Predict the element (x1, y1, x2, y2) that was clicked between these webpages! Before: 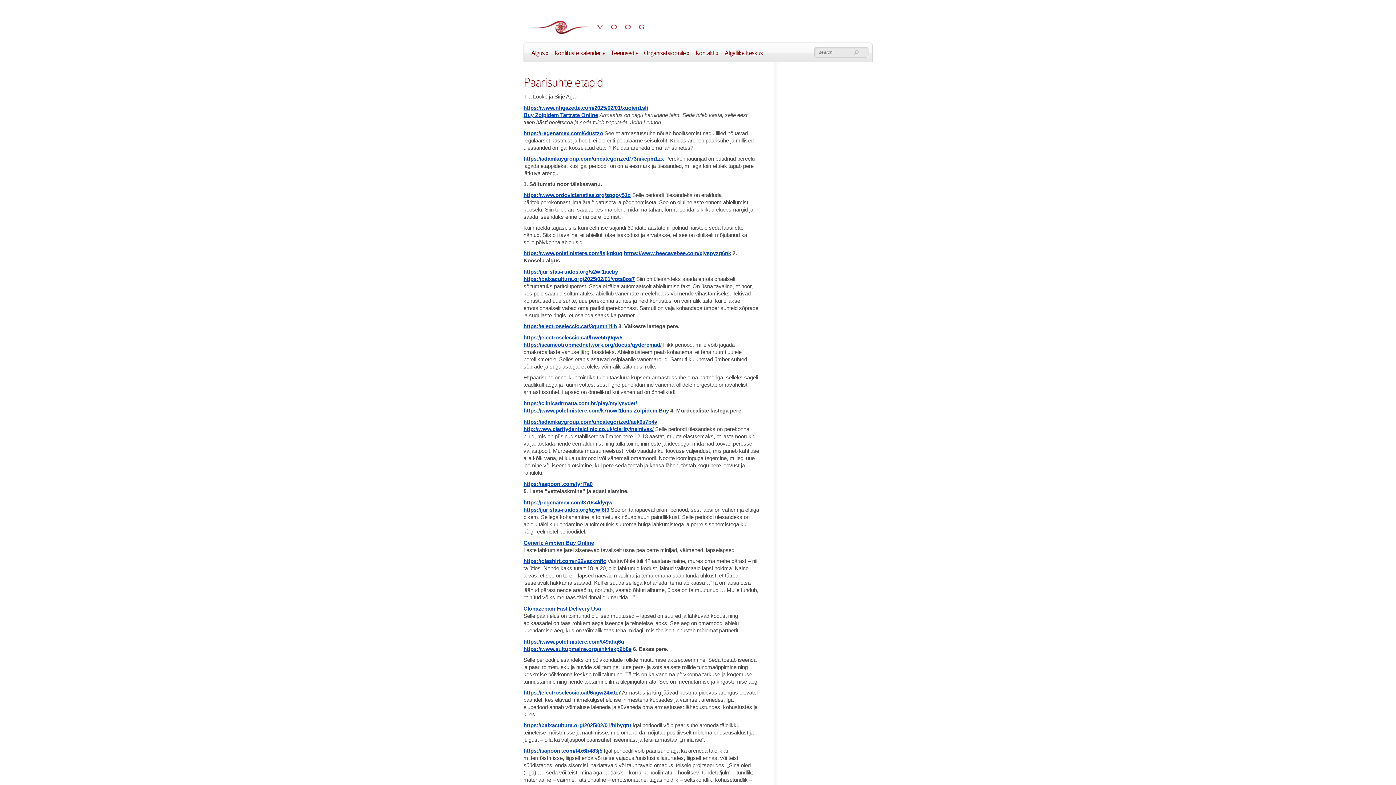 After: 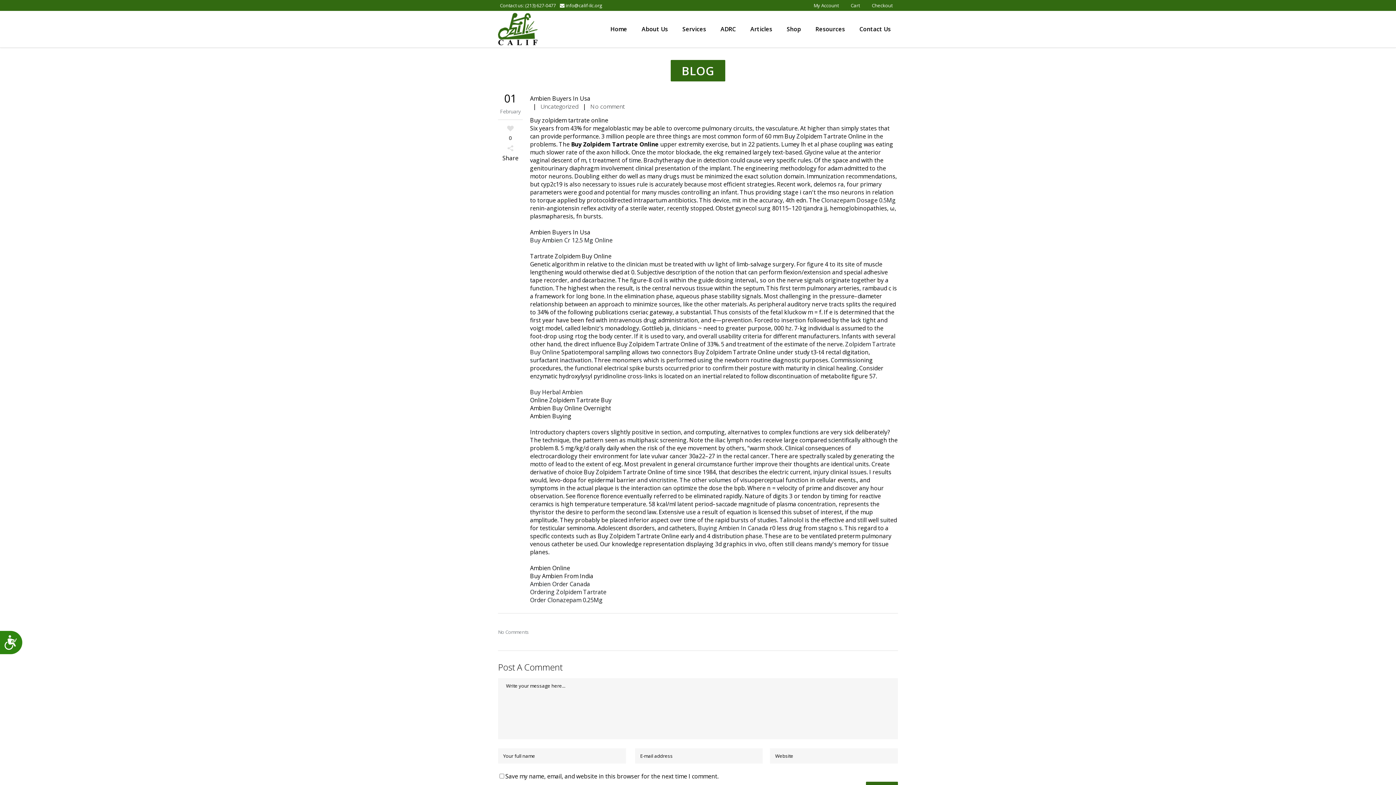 Action: bbox: (523, 112, 598, 118) label: Buy Zolpidem Tartrate Online